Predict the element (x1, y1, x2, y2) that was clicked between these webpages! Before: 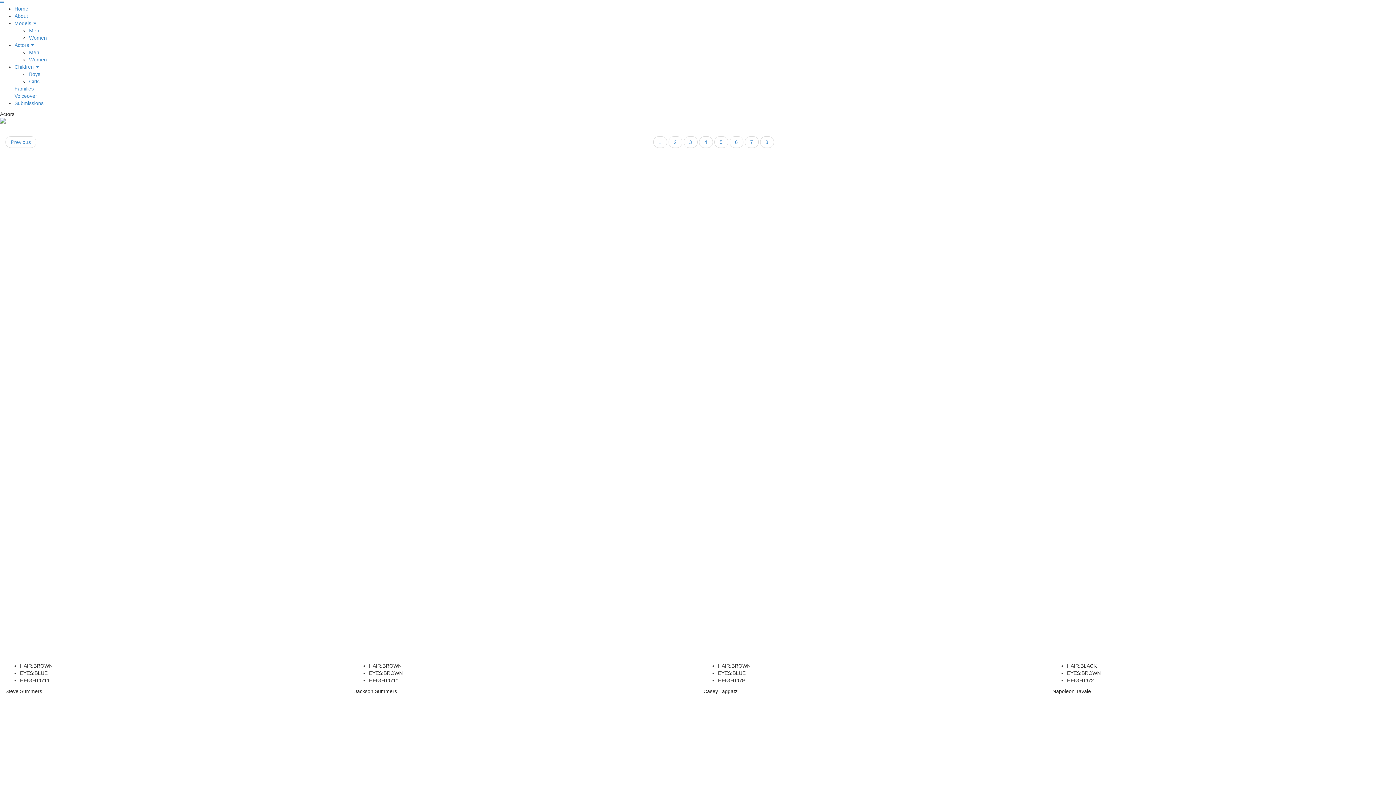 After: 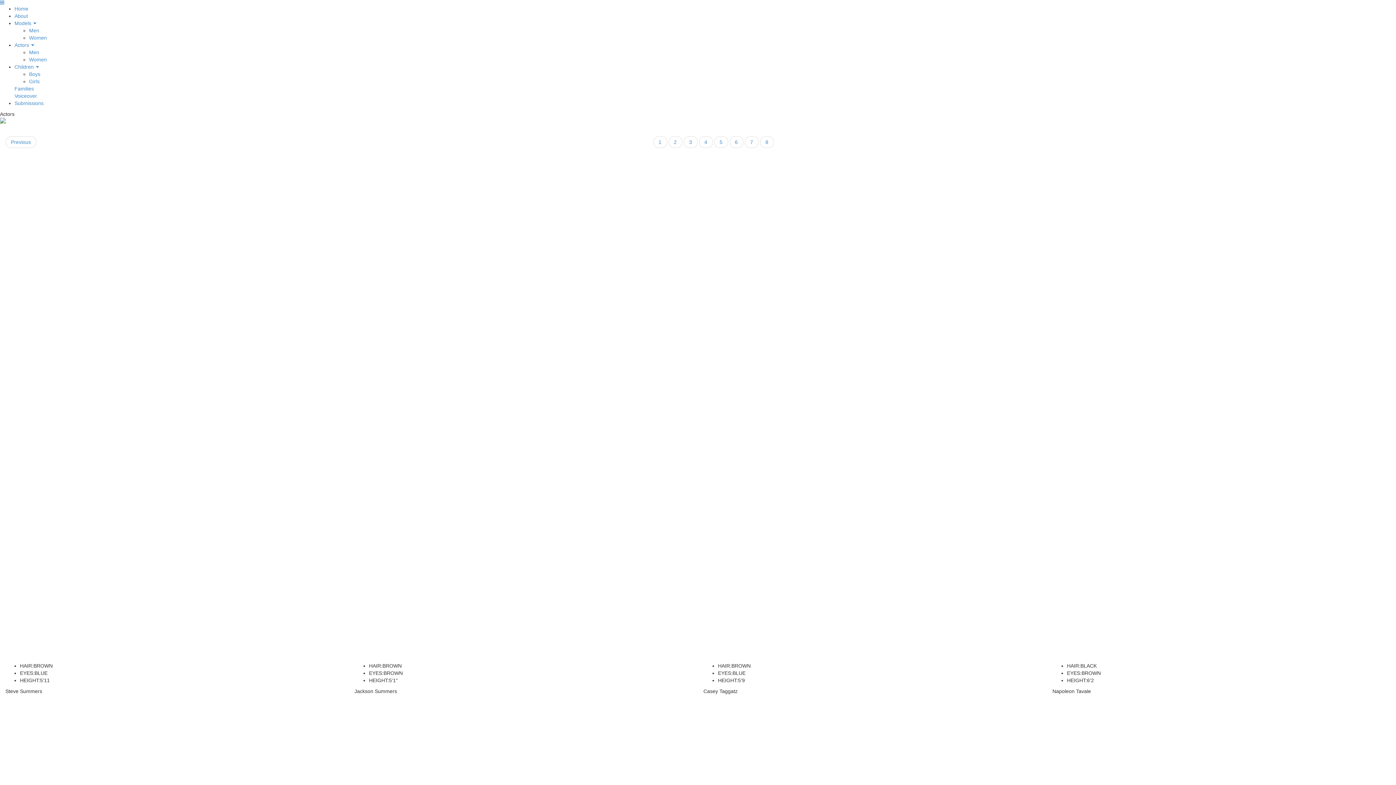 Action: label: 8 bbox: (760, 136, 774, 148)